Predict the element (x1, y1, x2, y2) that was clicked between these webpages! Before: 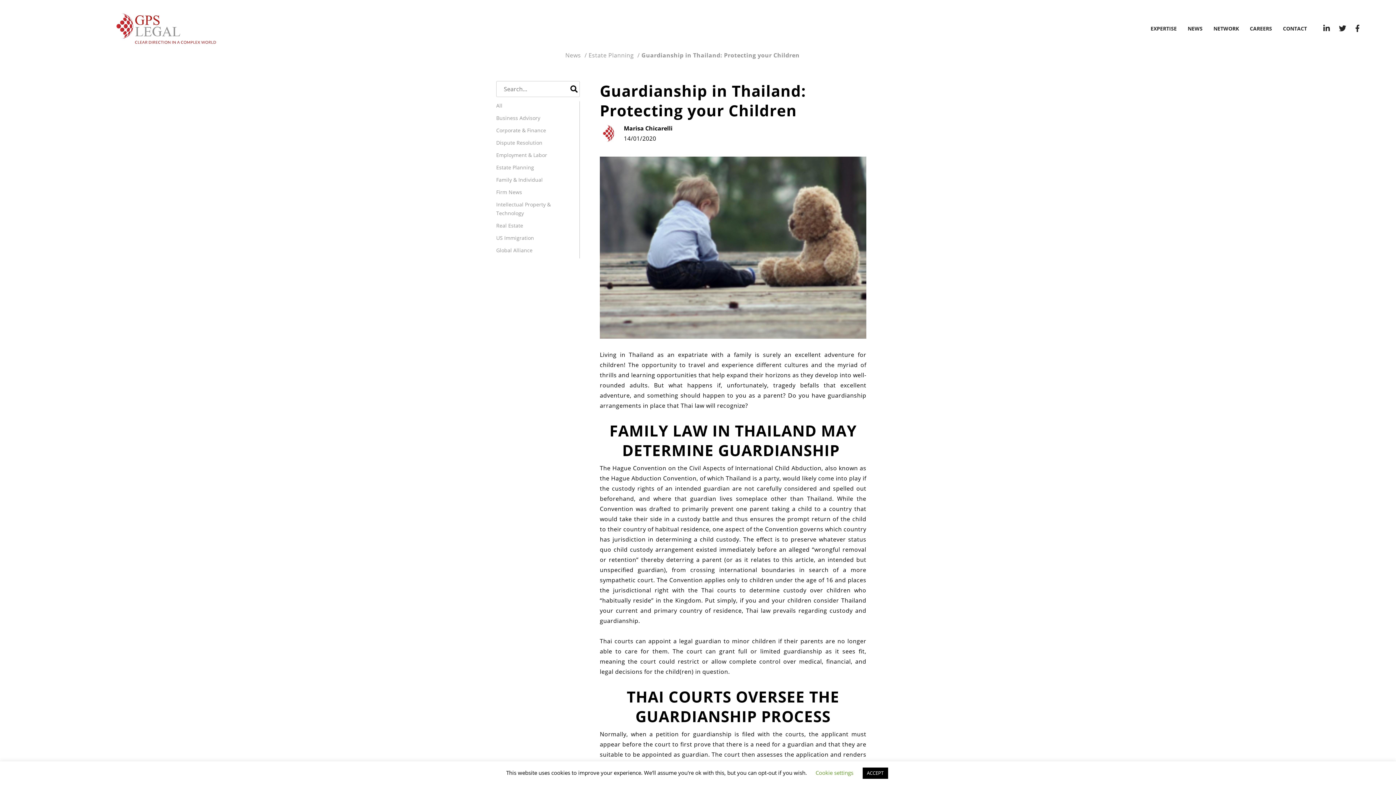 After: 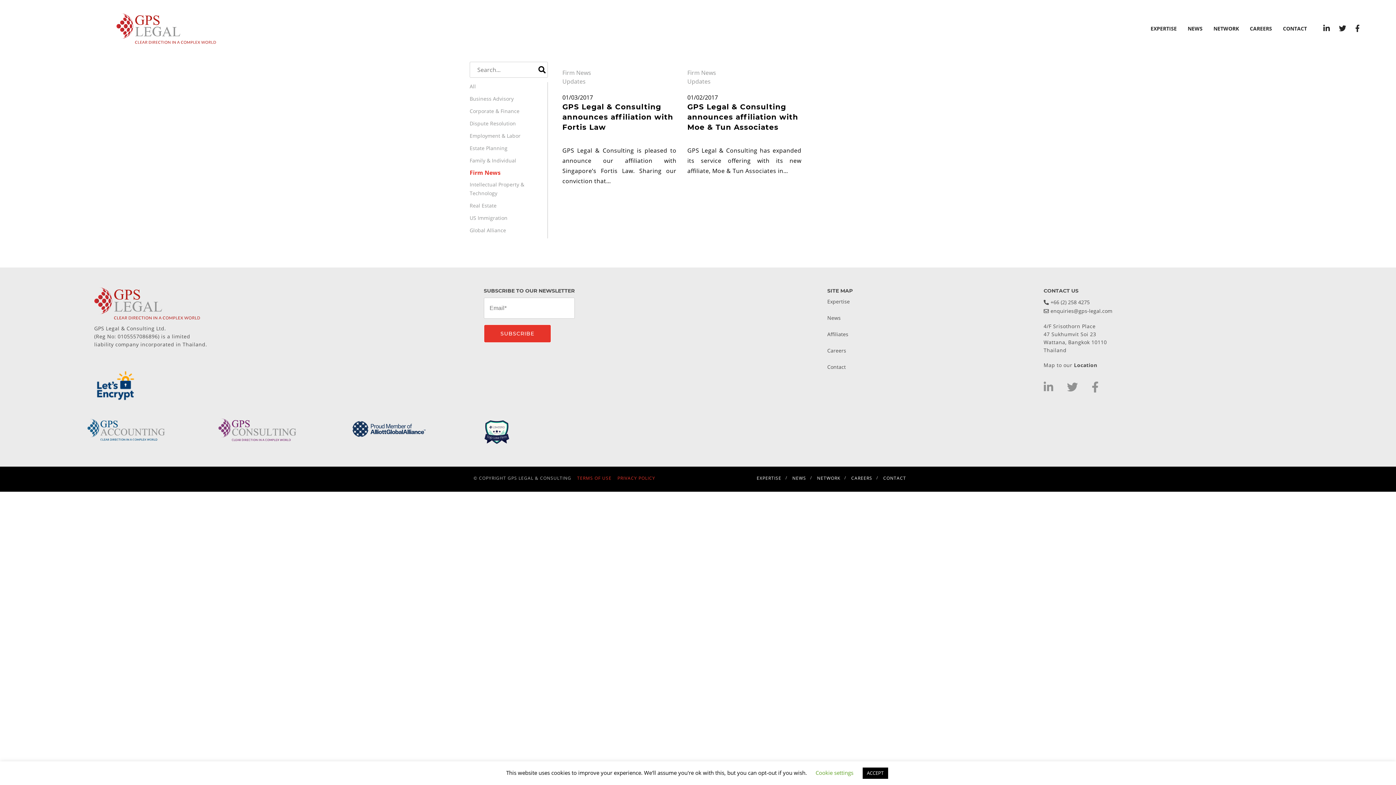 Action: bbox: (496, 188, 580, 200) label: Firm News